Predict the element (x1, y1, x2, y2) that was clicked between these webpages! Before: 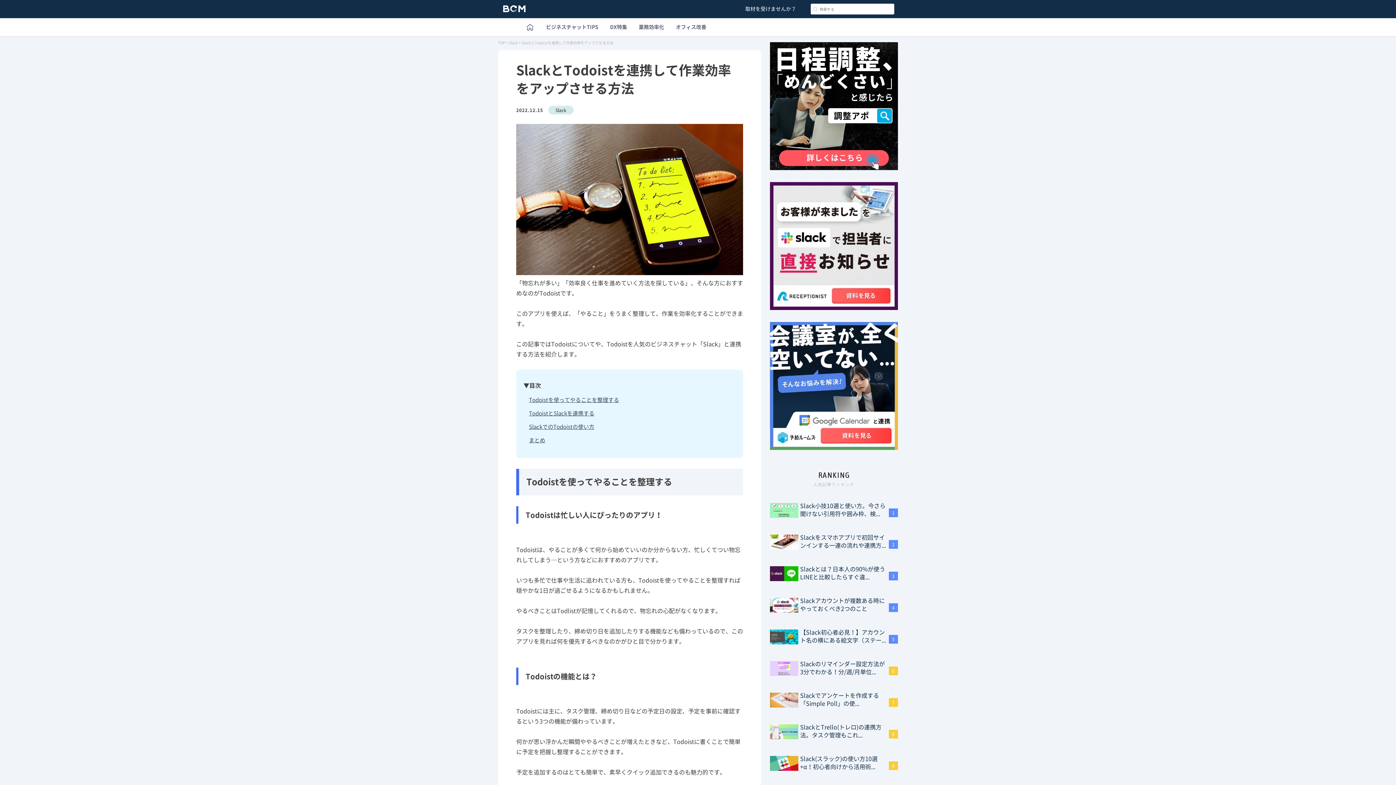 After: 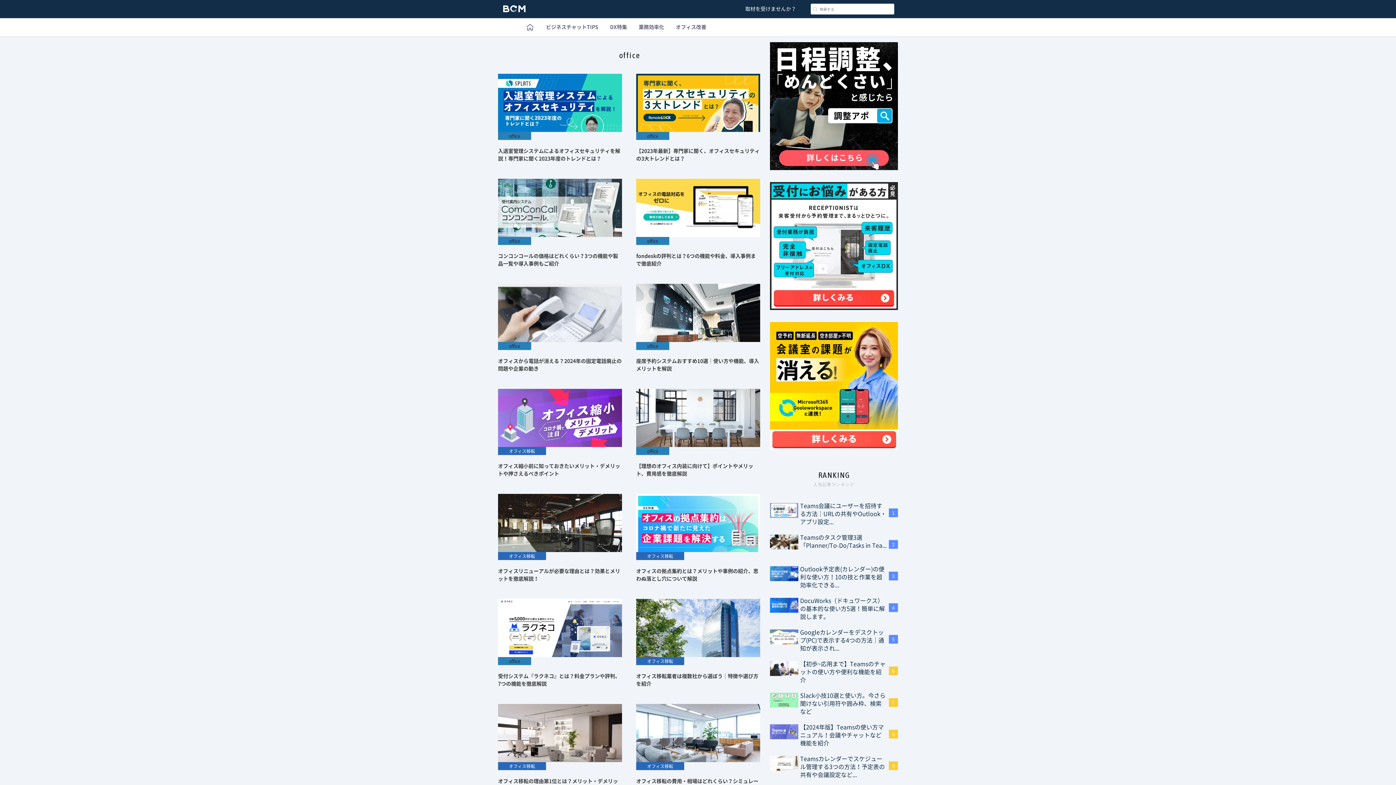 Action: bbox: (670, 19, 712, 34) label: オフィス改善